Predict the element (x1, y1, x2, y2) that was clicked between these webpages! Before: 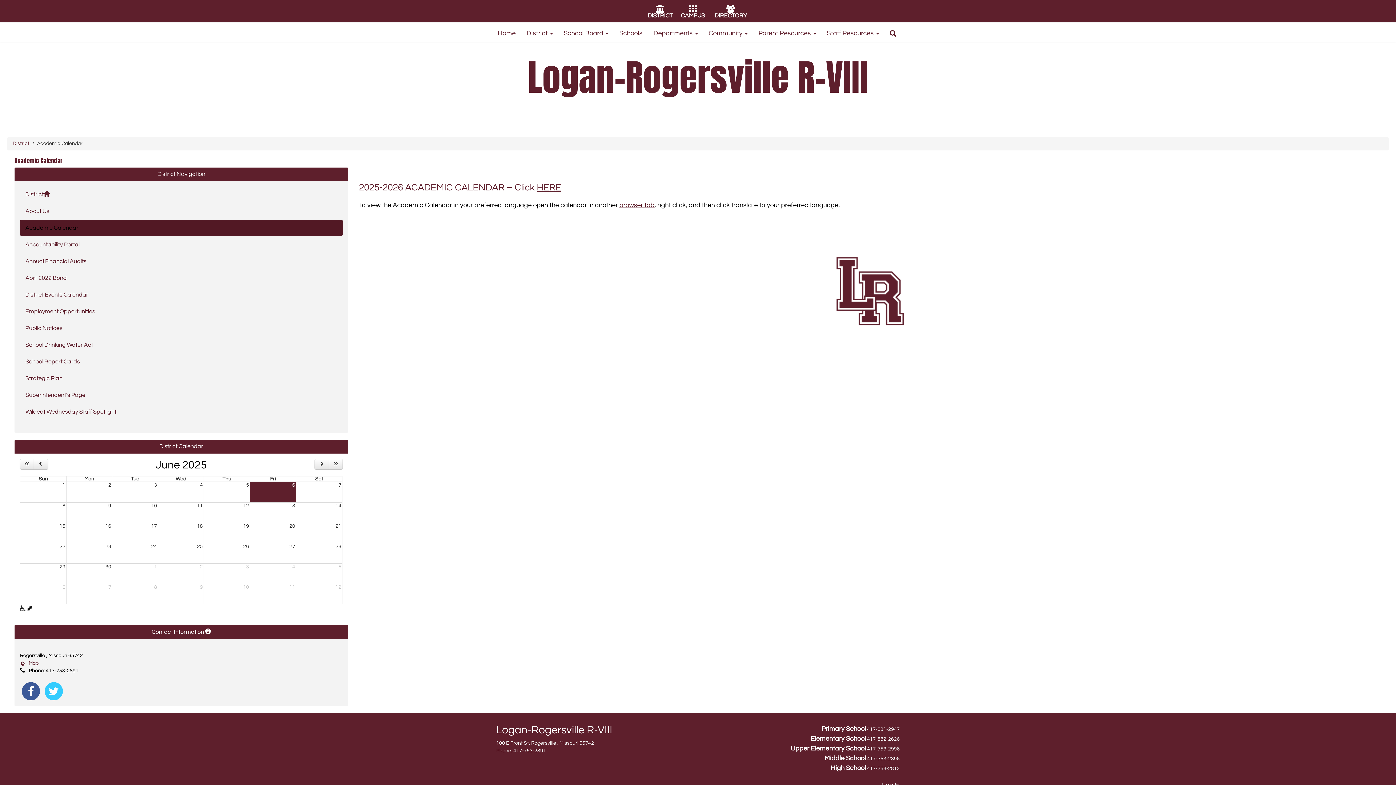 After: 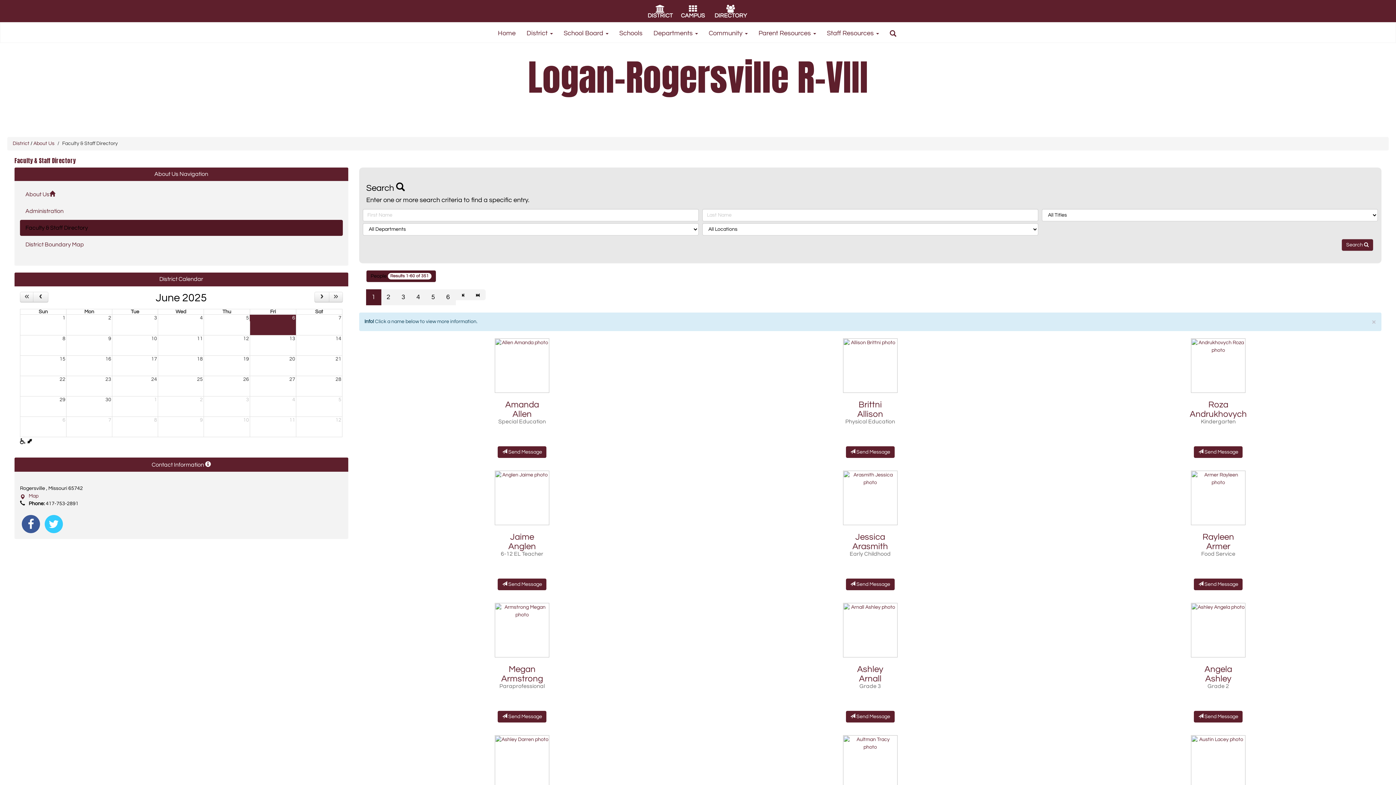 Action: bbox: (726, 6, 735, 12) label: Directory Icon